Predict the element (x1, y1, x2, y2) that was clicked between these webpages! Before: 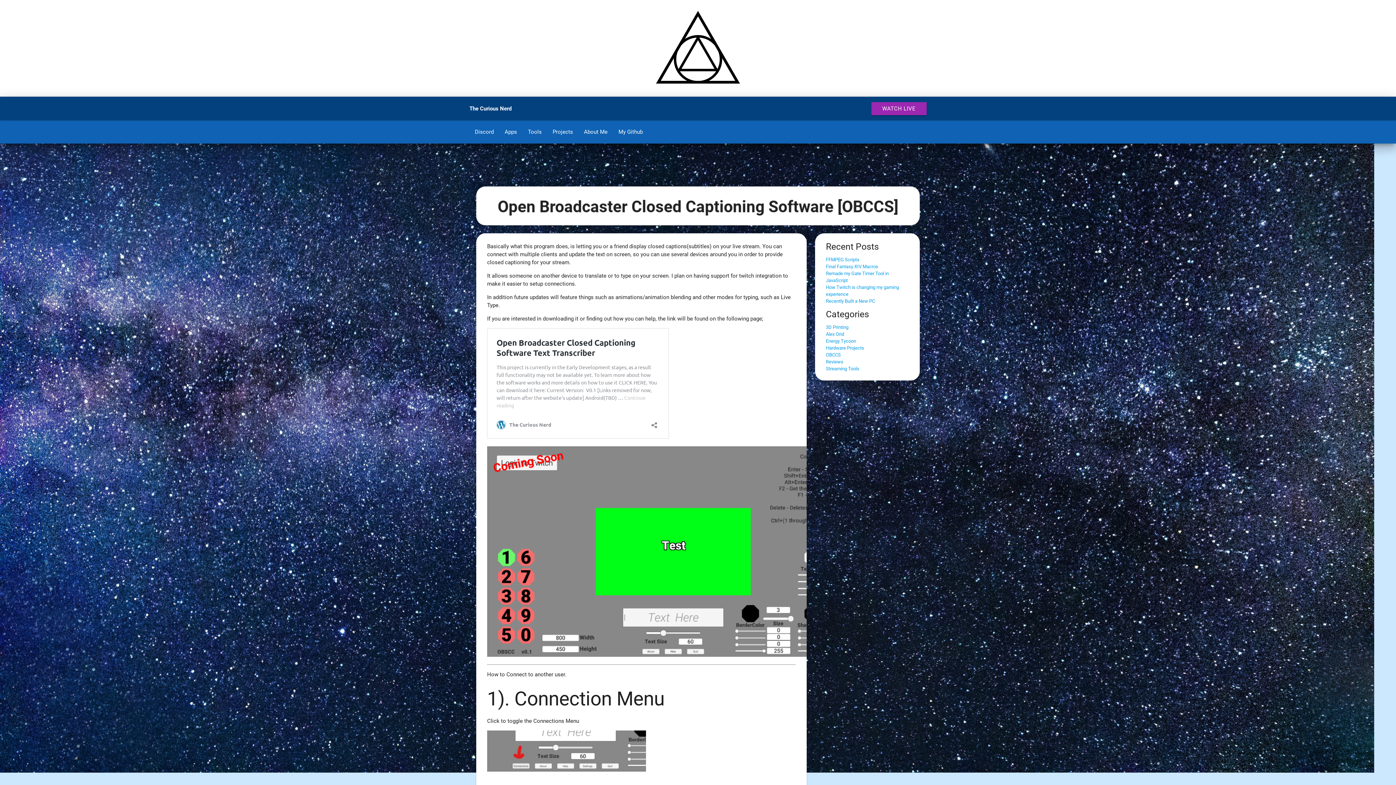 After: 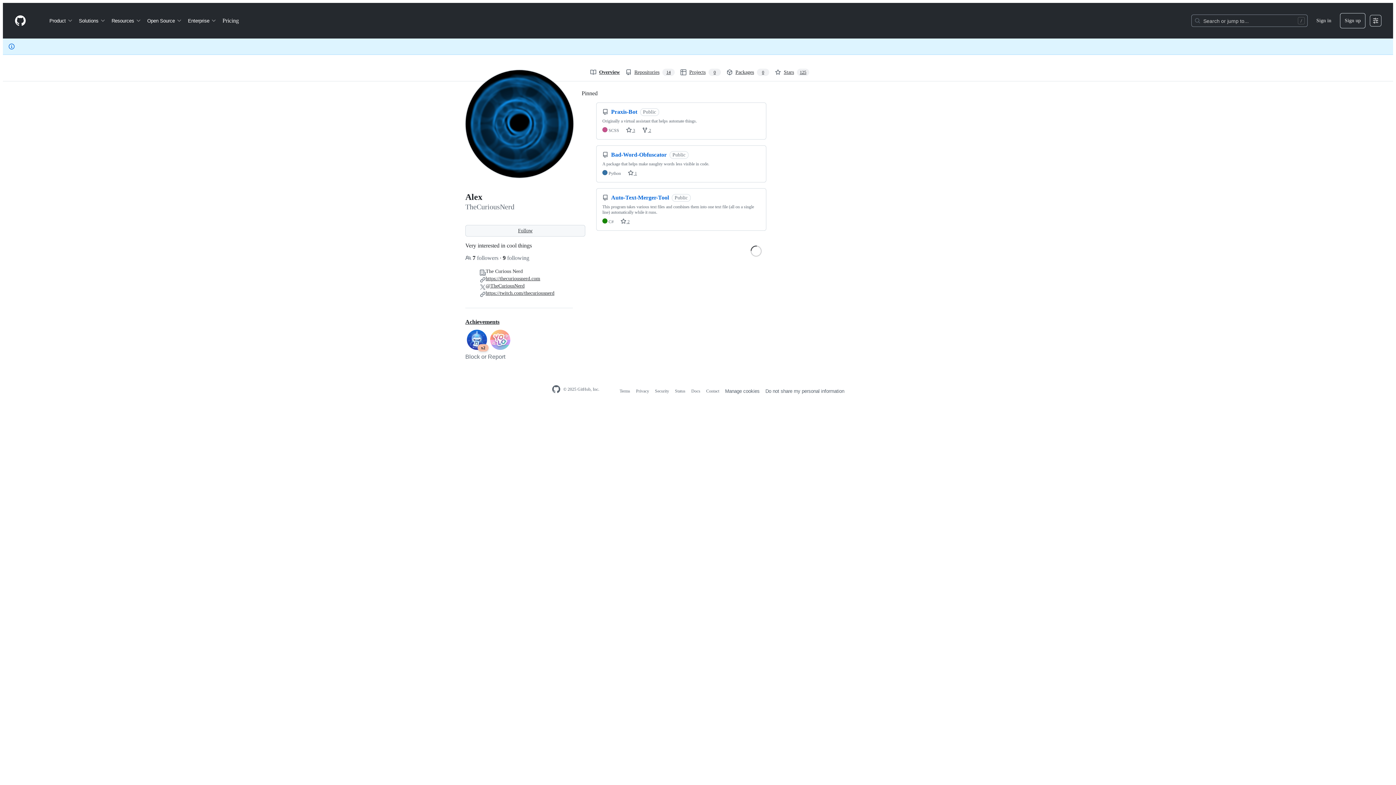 Action: bbox: (613, 120, 648, 143) label: My Github